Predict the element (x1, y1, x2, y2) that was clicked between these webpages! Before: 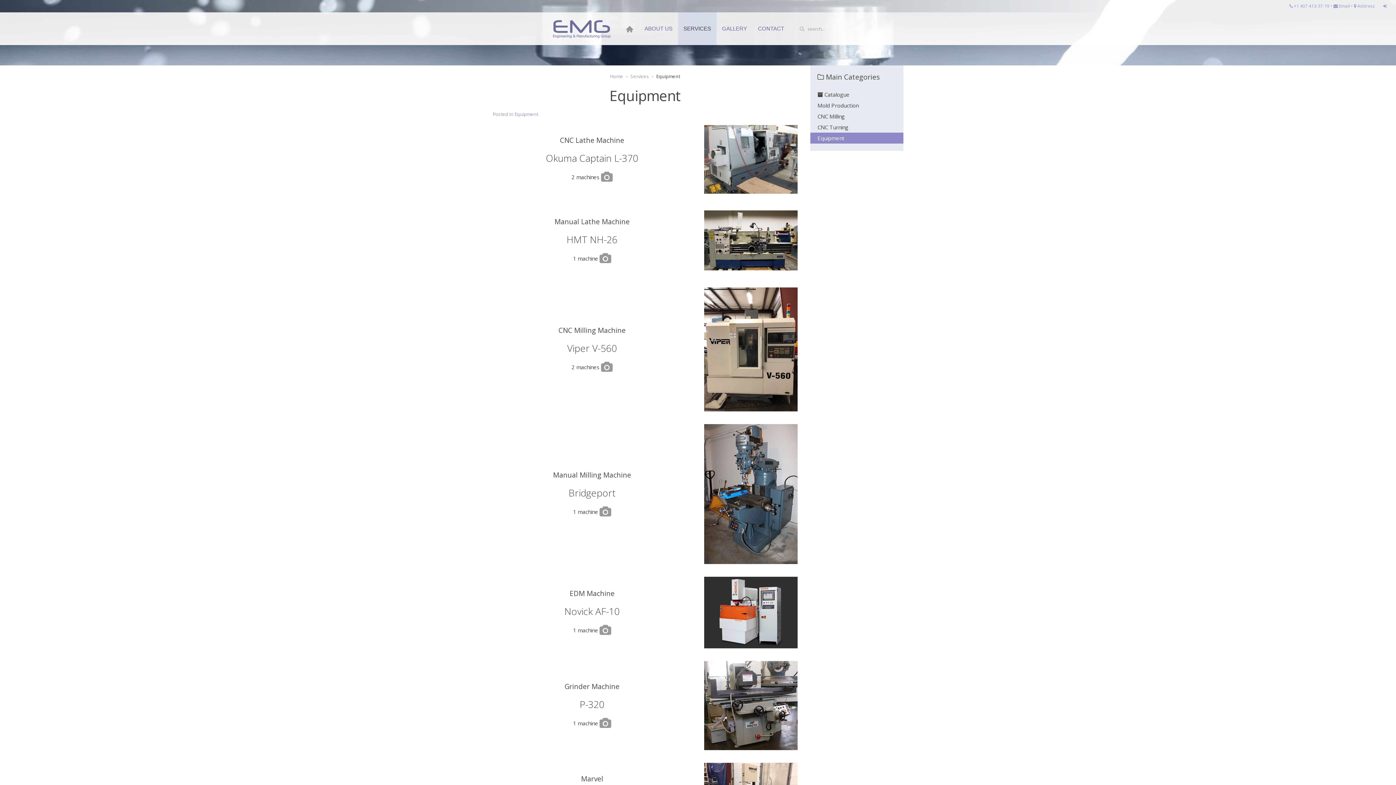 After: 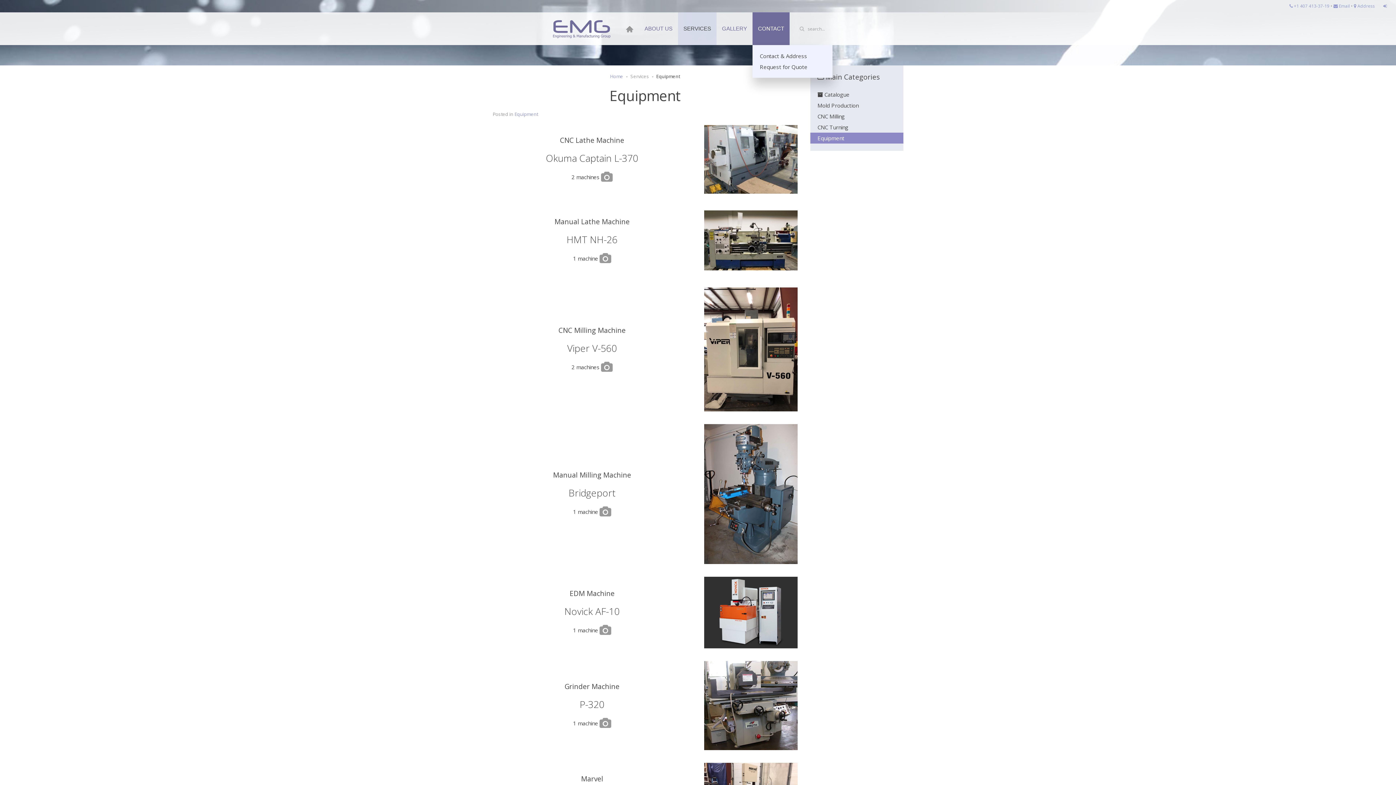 Action: label: CONTACT bbox: (752, 12, 789, 45)